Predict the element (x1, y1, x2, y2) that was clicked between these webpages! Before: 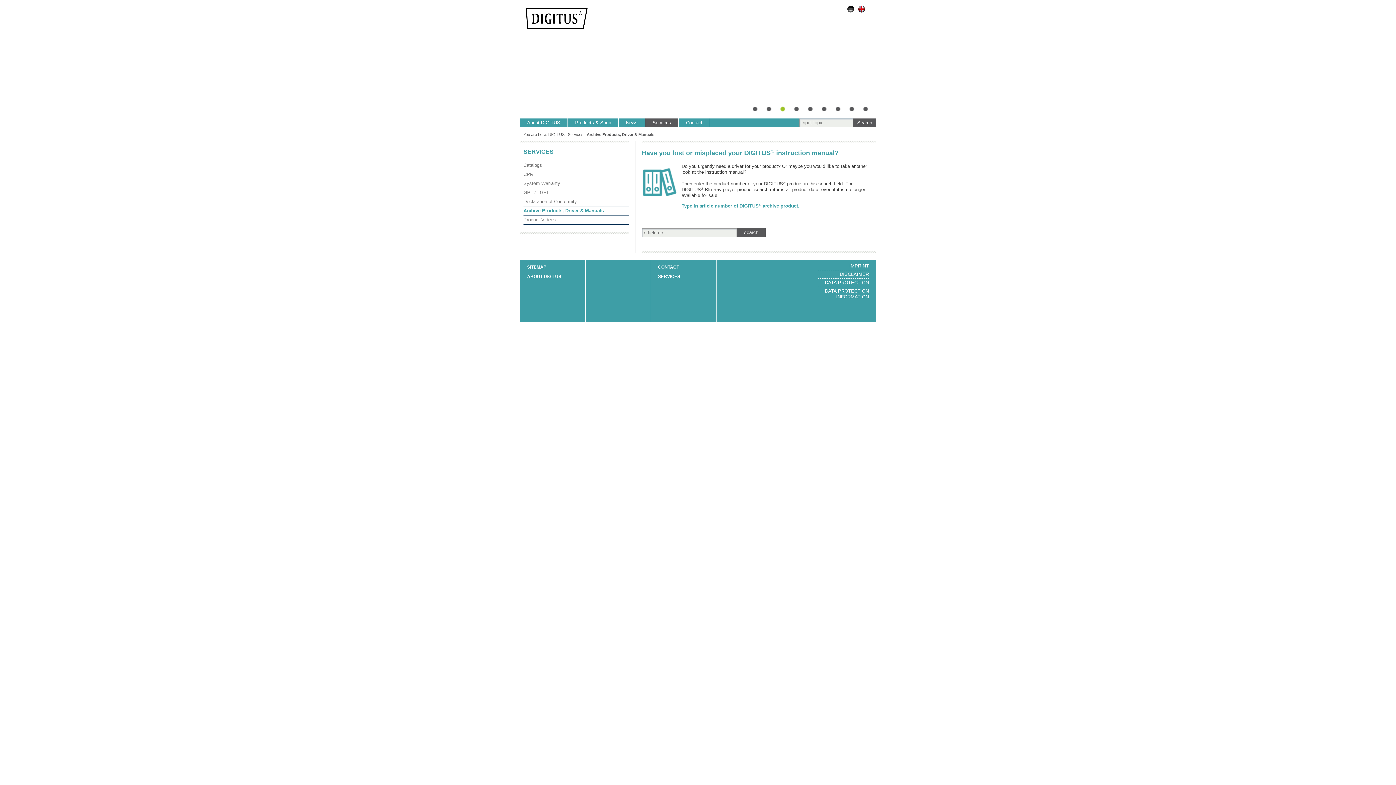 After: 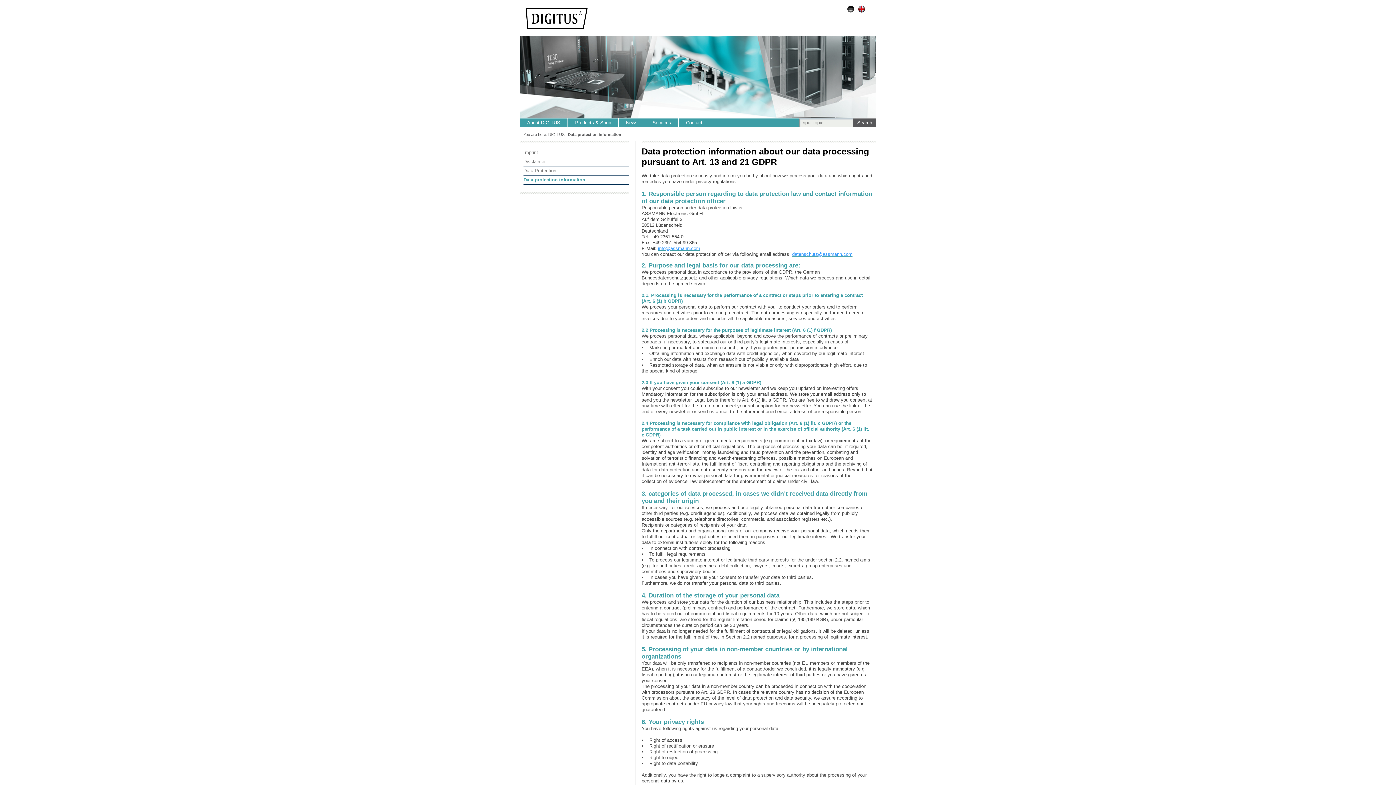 Action: bbox: (818, 287, 869, 301) label: DATA PROTECTION INFORMATION